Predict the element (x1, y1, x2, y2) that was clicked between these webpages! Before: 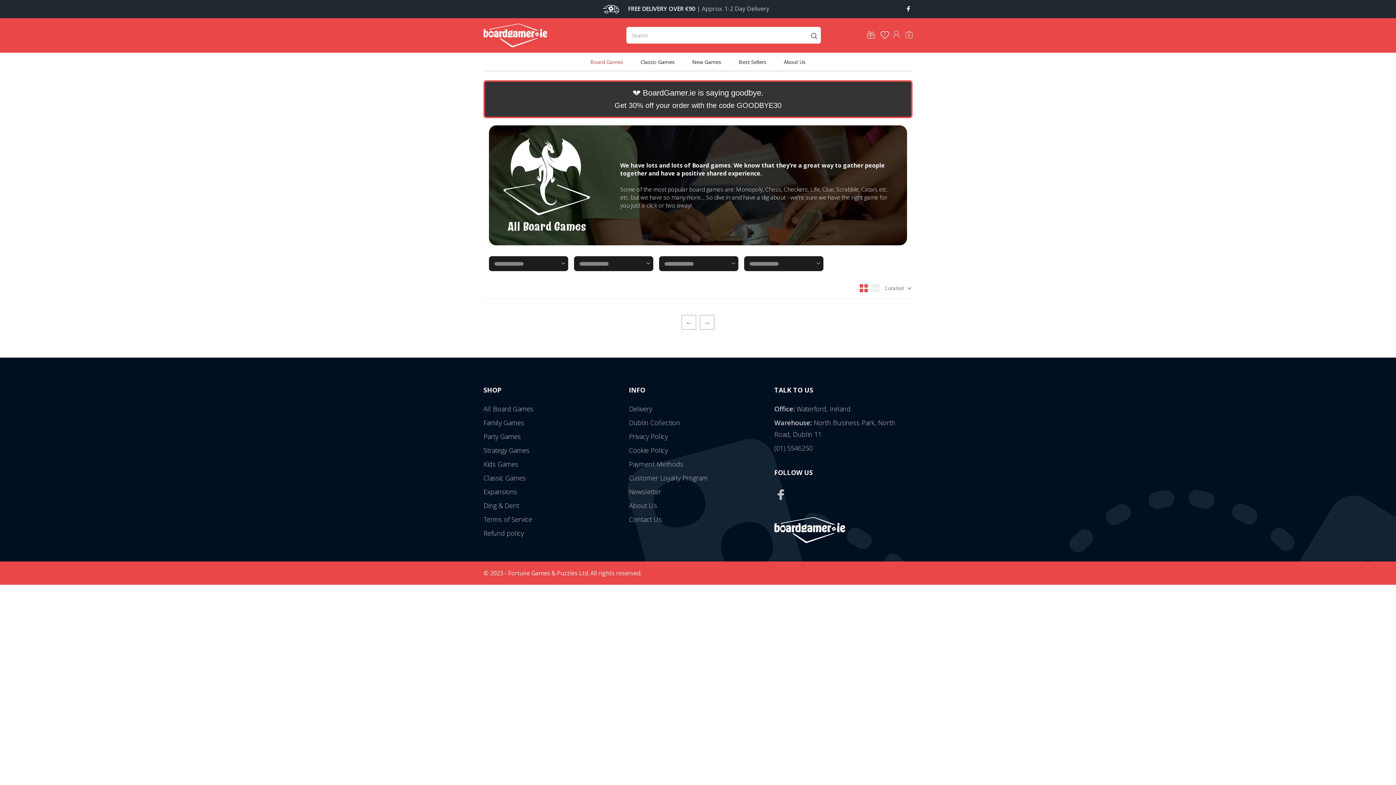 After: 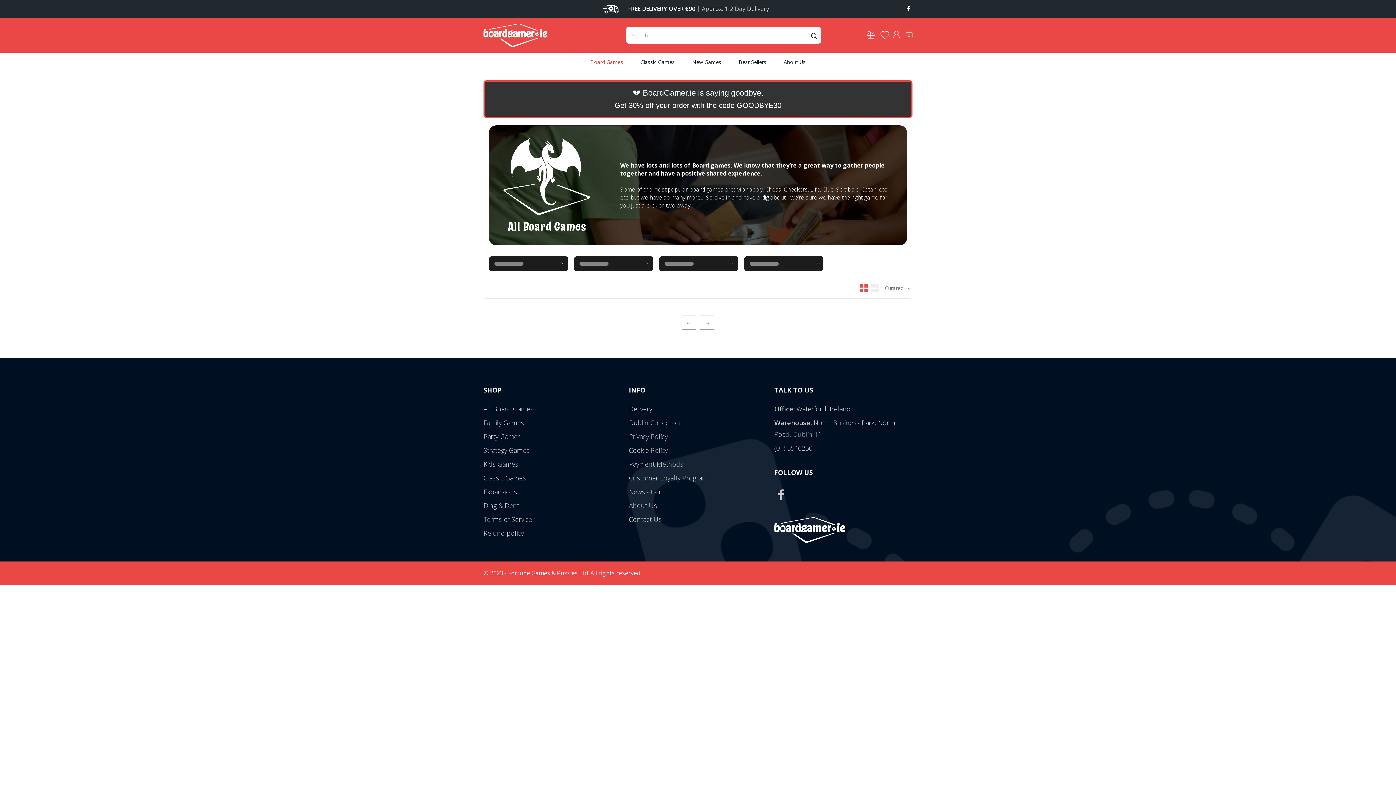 Action: bbox: (744, 256, 823, 271)